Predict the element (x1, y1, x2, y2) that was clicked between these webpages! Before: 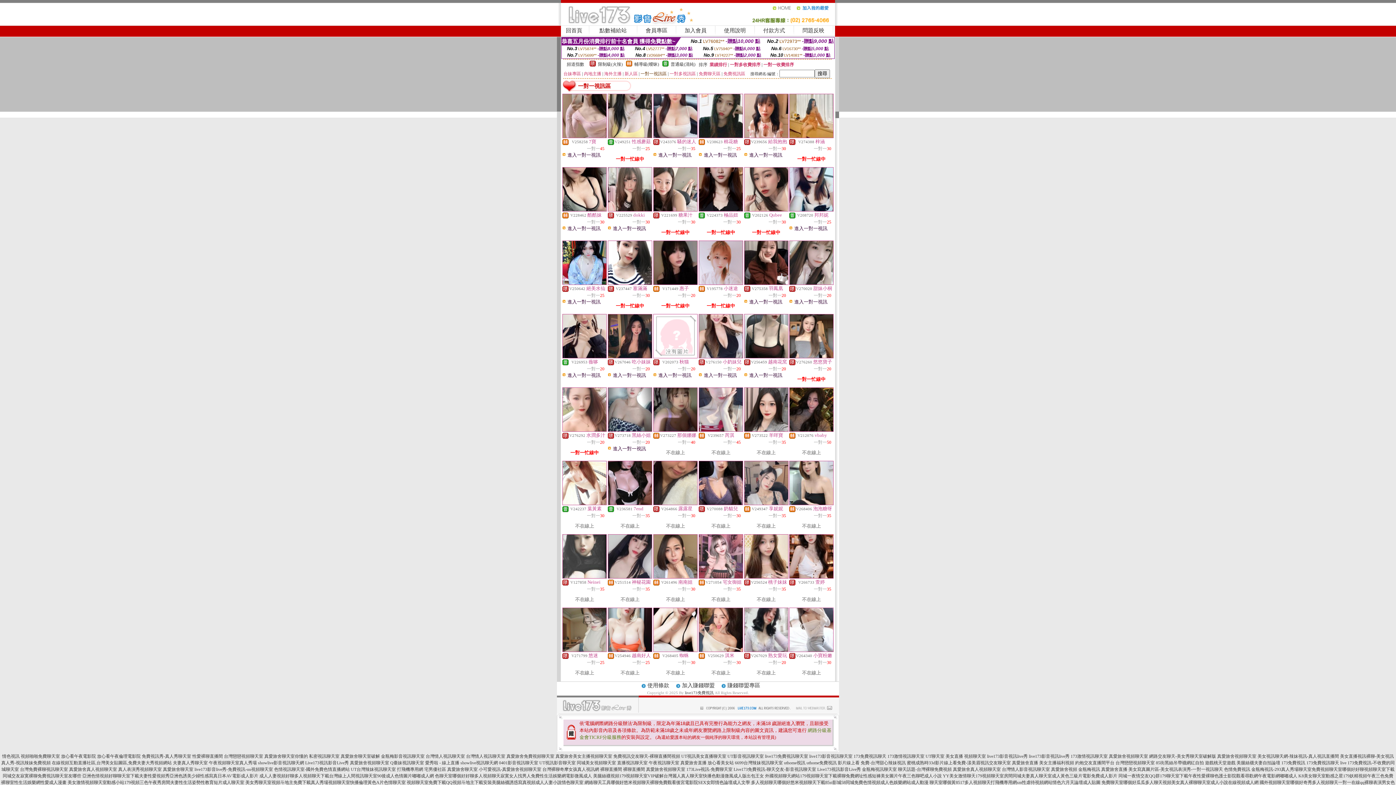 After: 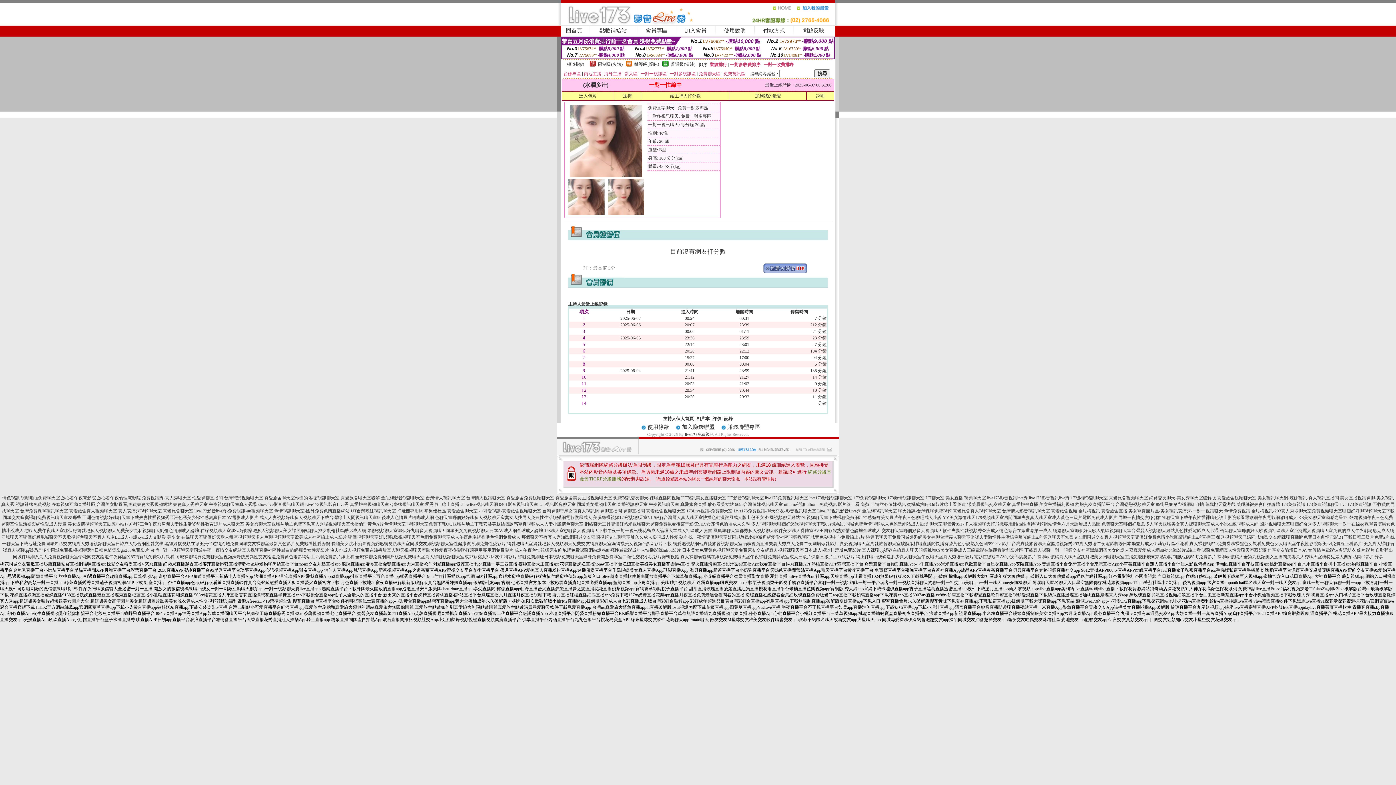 Action: bbox: (562, 427, 606, 432)